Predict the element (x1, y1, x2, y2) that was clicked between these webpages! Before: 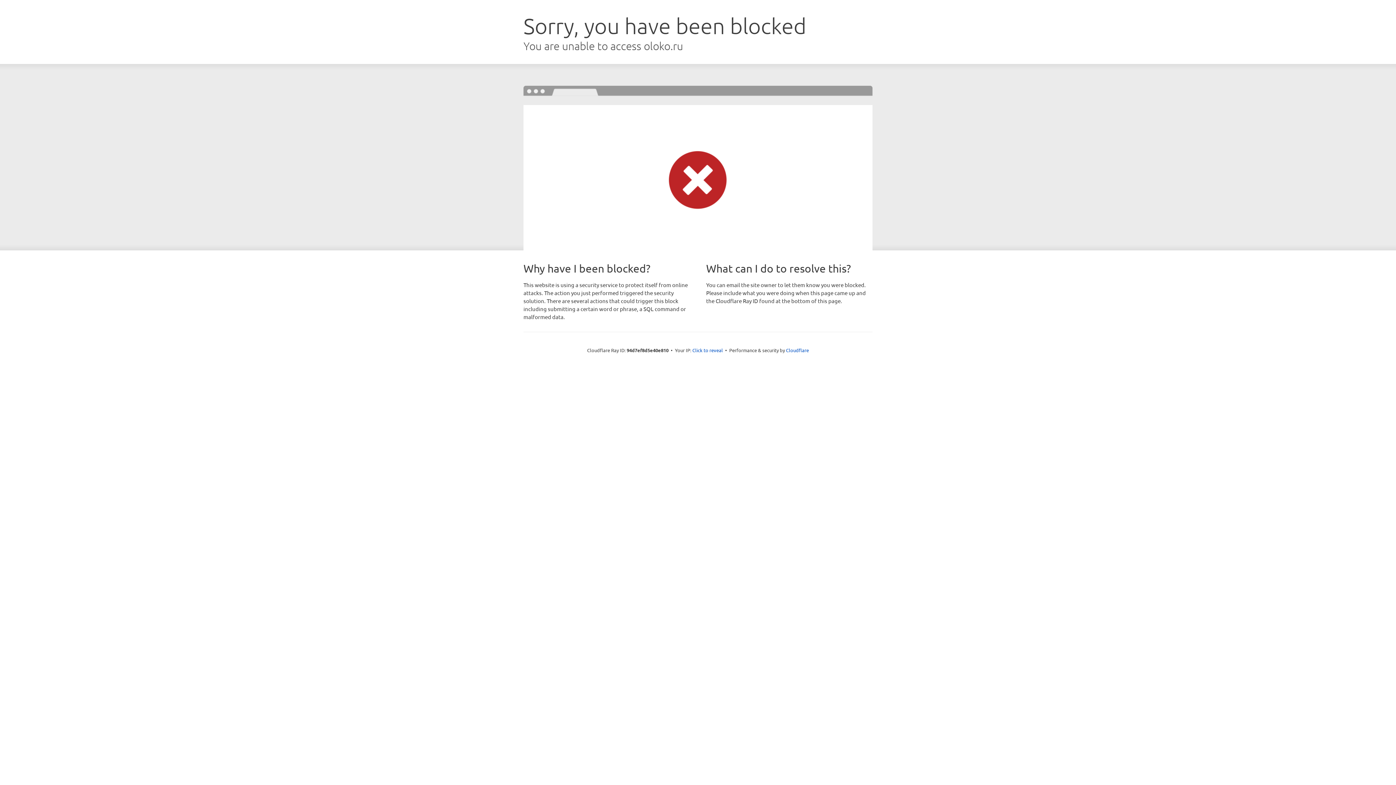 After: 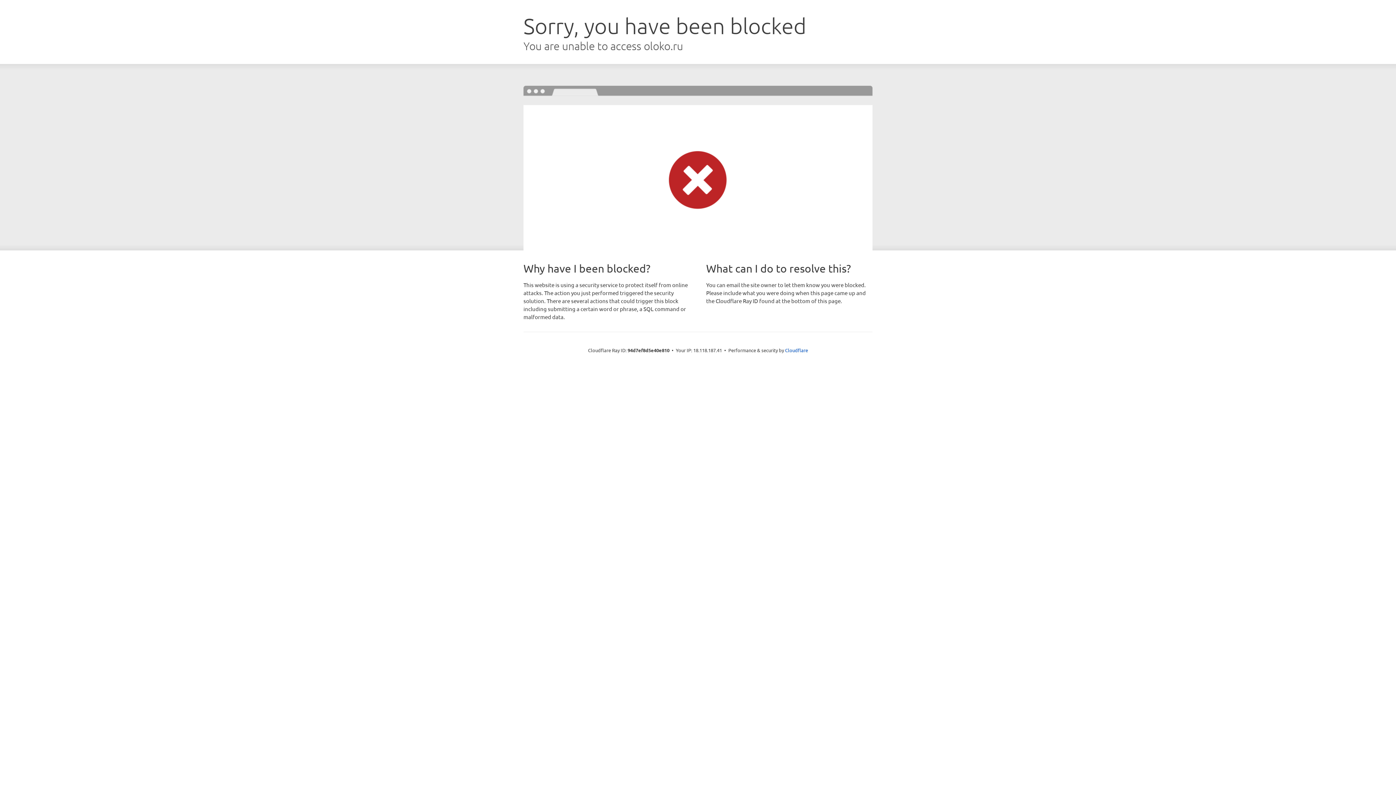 Action: label: Click to reveal bbox: (692, 346, 723, 353)